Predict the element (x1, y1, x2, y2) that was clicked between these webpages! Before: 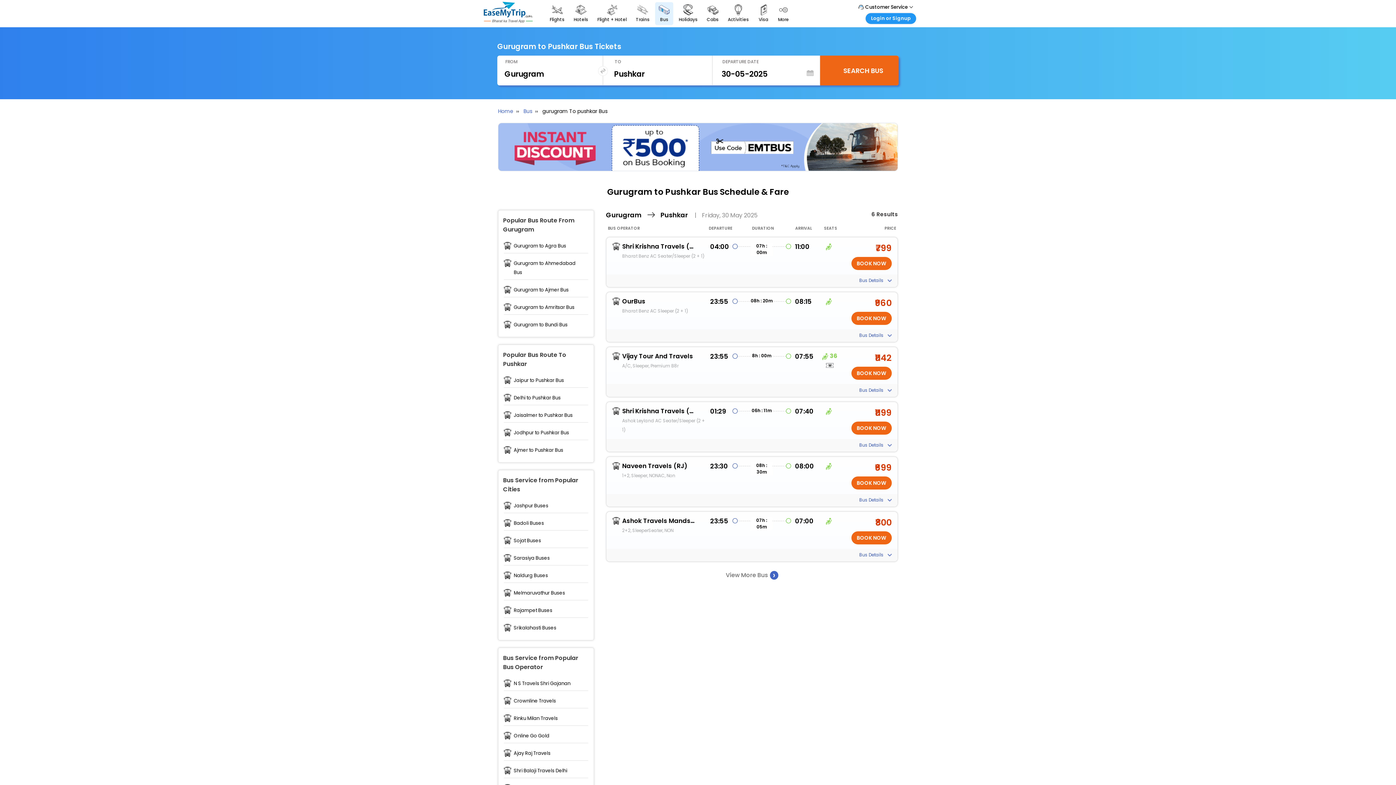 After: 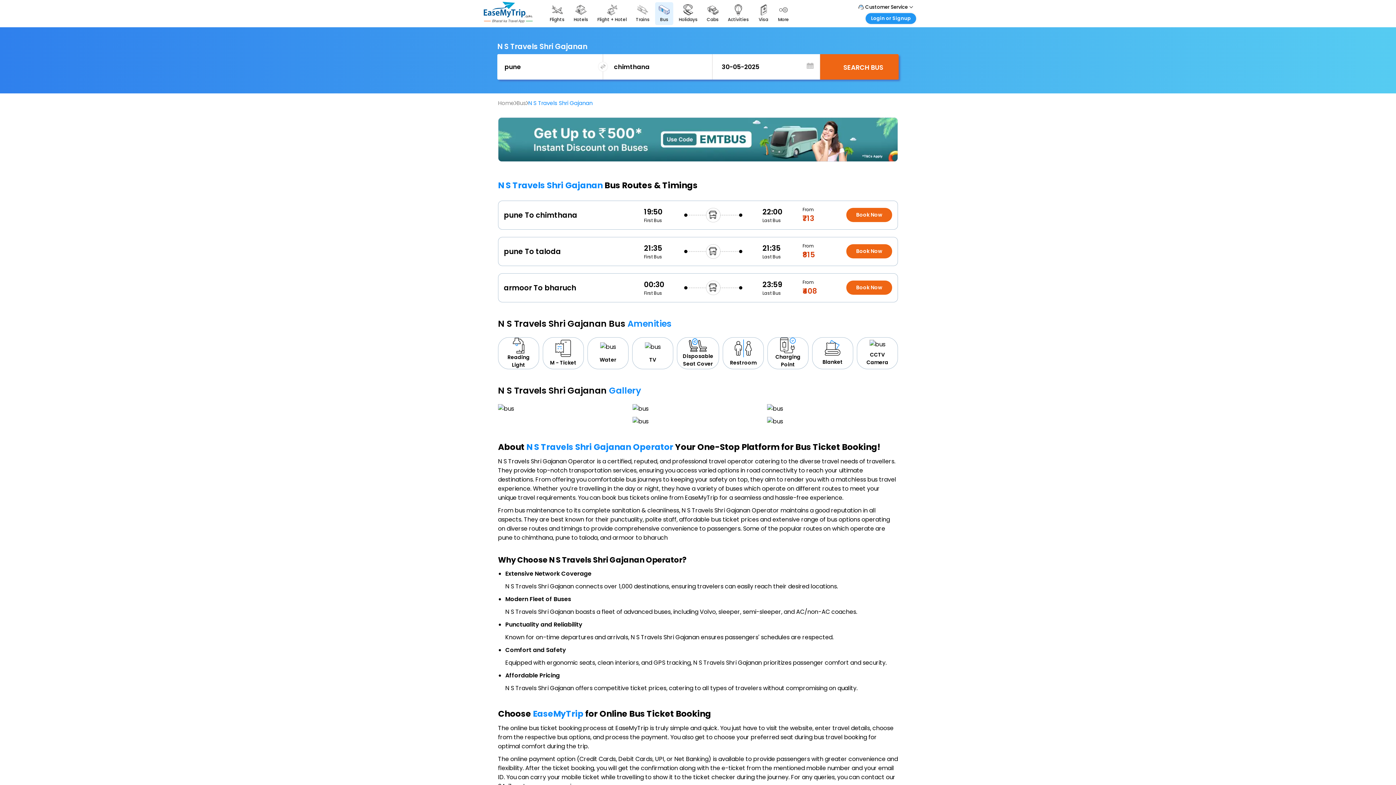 Action: bbox: (513, 680, 570, 687) label: N S Travels Shri Gajanan